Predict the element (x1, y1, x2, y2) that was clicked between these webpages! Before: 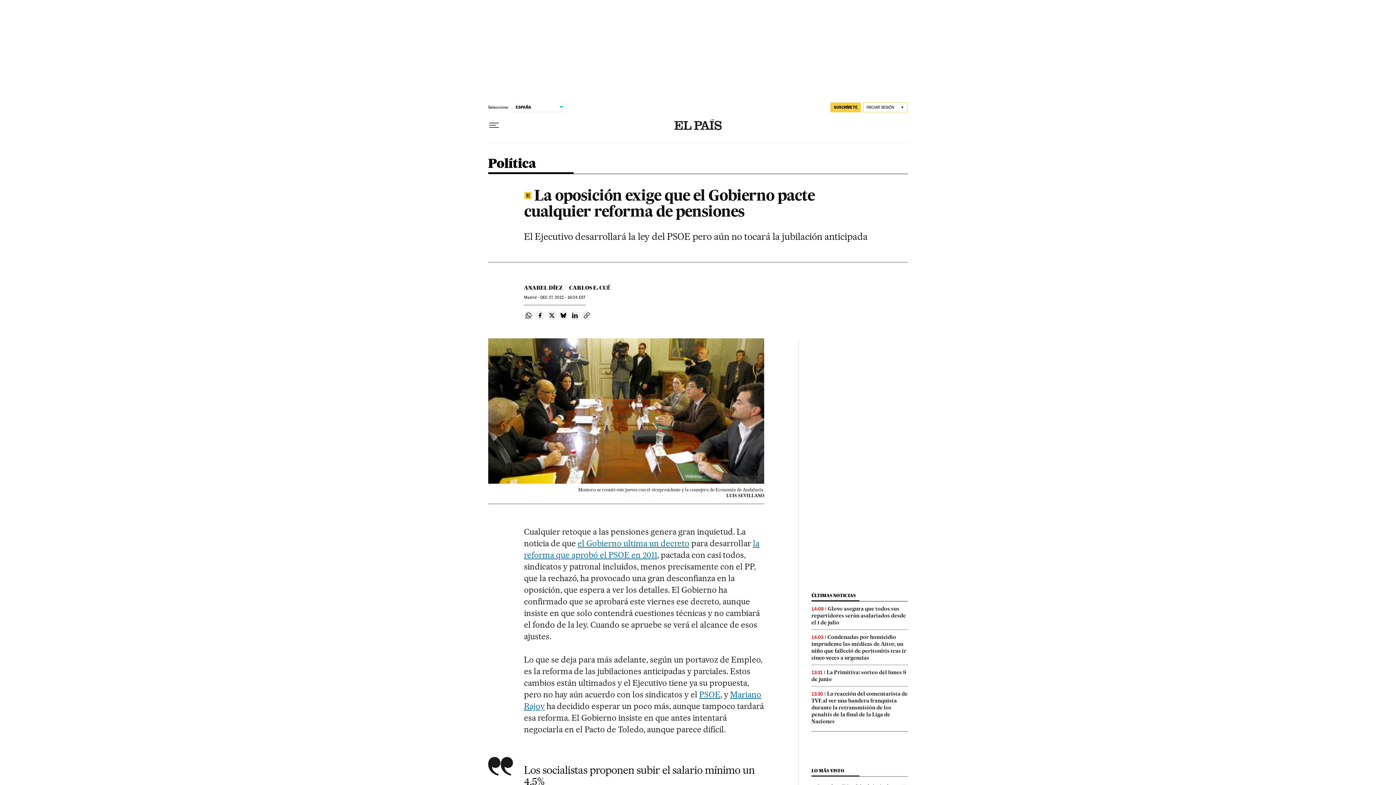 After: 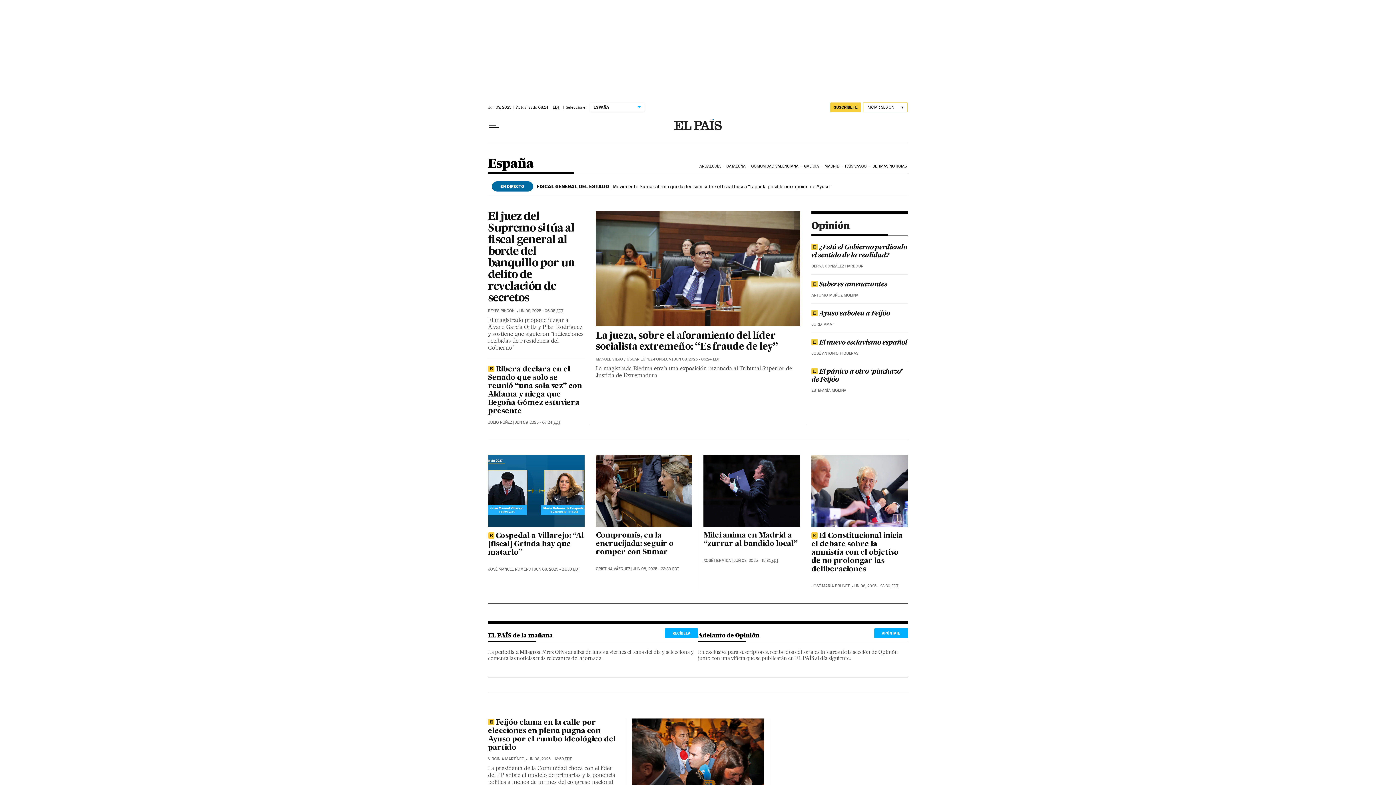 Action: label: Política bbox: (488, 157, 536, 173)